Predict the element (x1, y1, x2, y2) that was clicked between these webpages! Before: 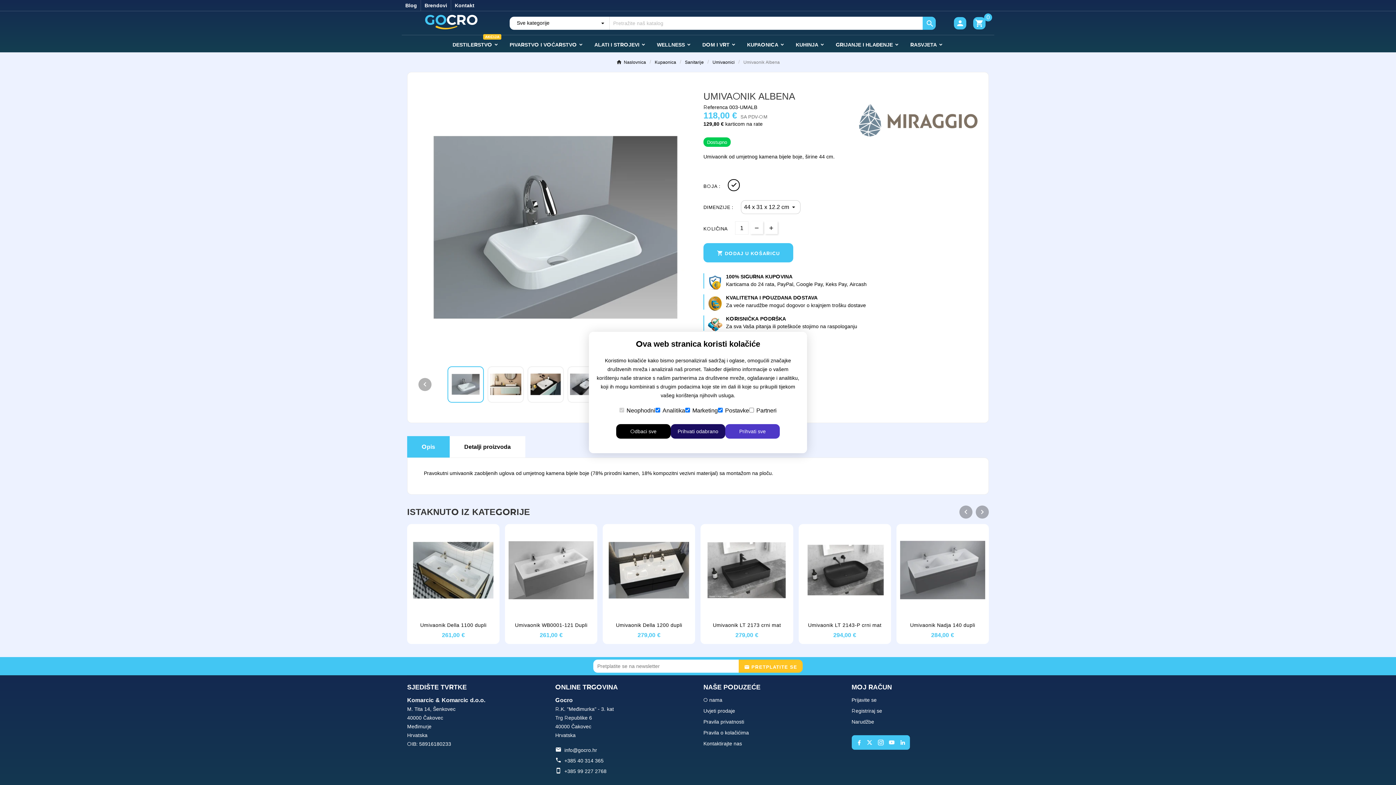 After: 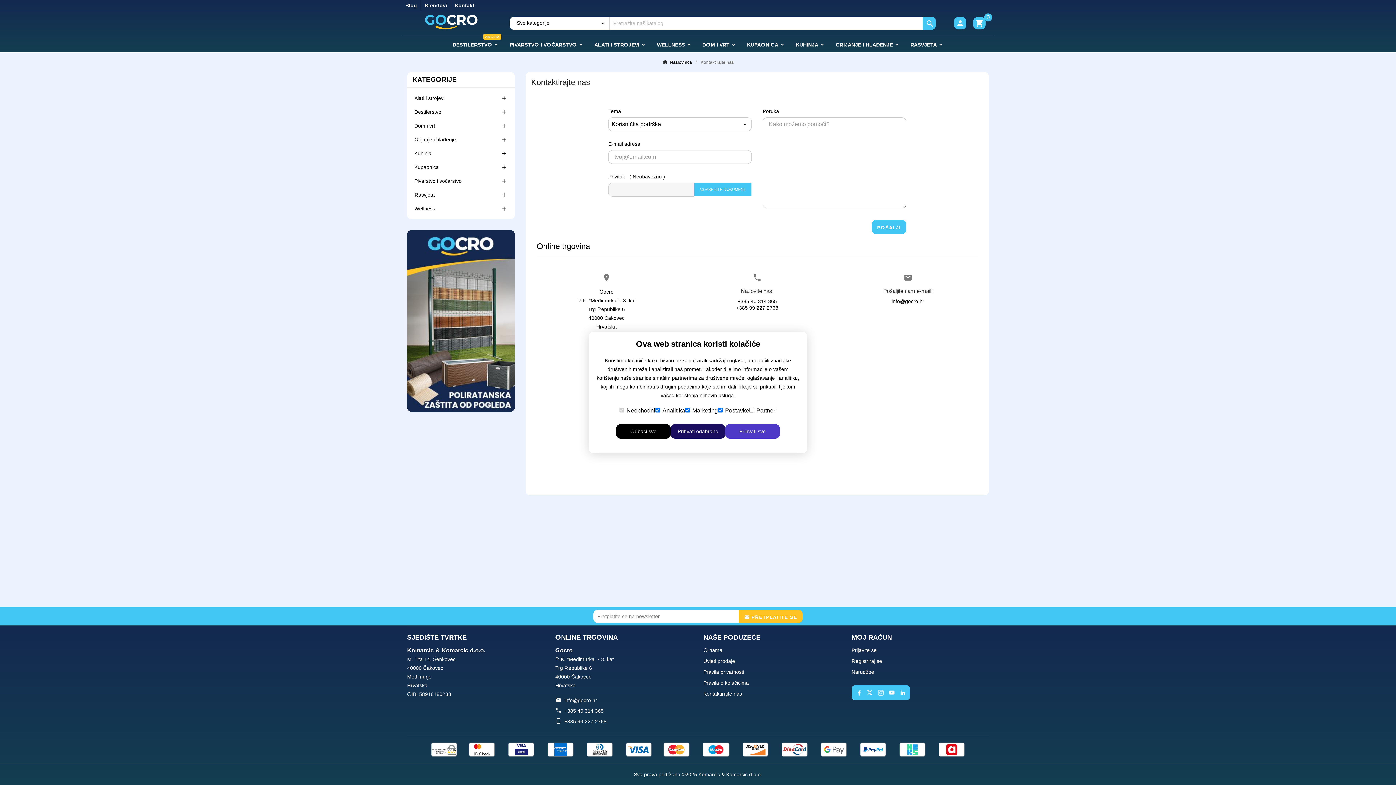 Action: bbox: (703, 740, 742, 747) label: Kontaktirajte nas